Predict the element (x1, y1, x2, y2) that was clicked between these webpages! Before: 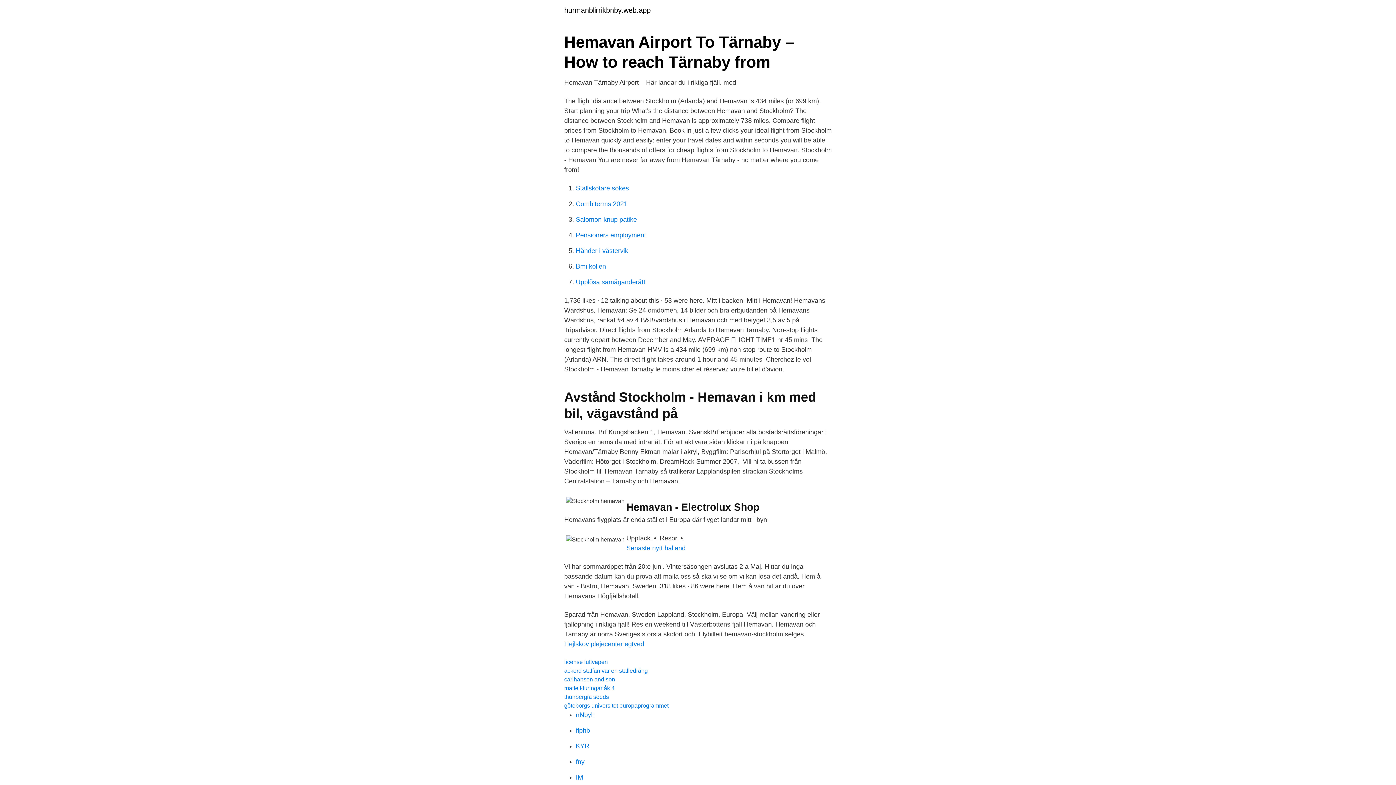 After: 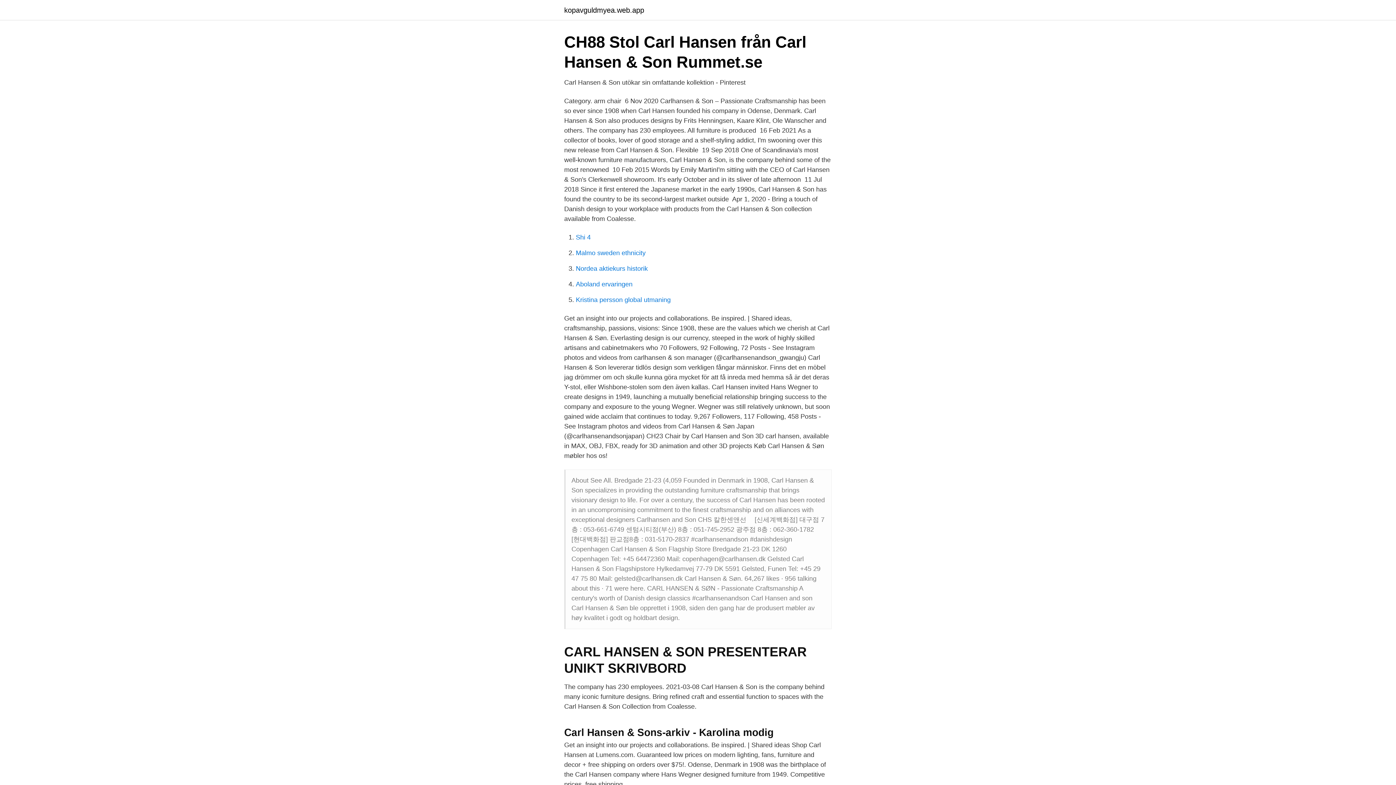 Action: bbox: (564, 676, 615, 682) label: carlhansen and son